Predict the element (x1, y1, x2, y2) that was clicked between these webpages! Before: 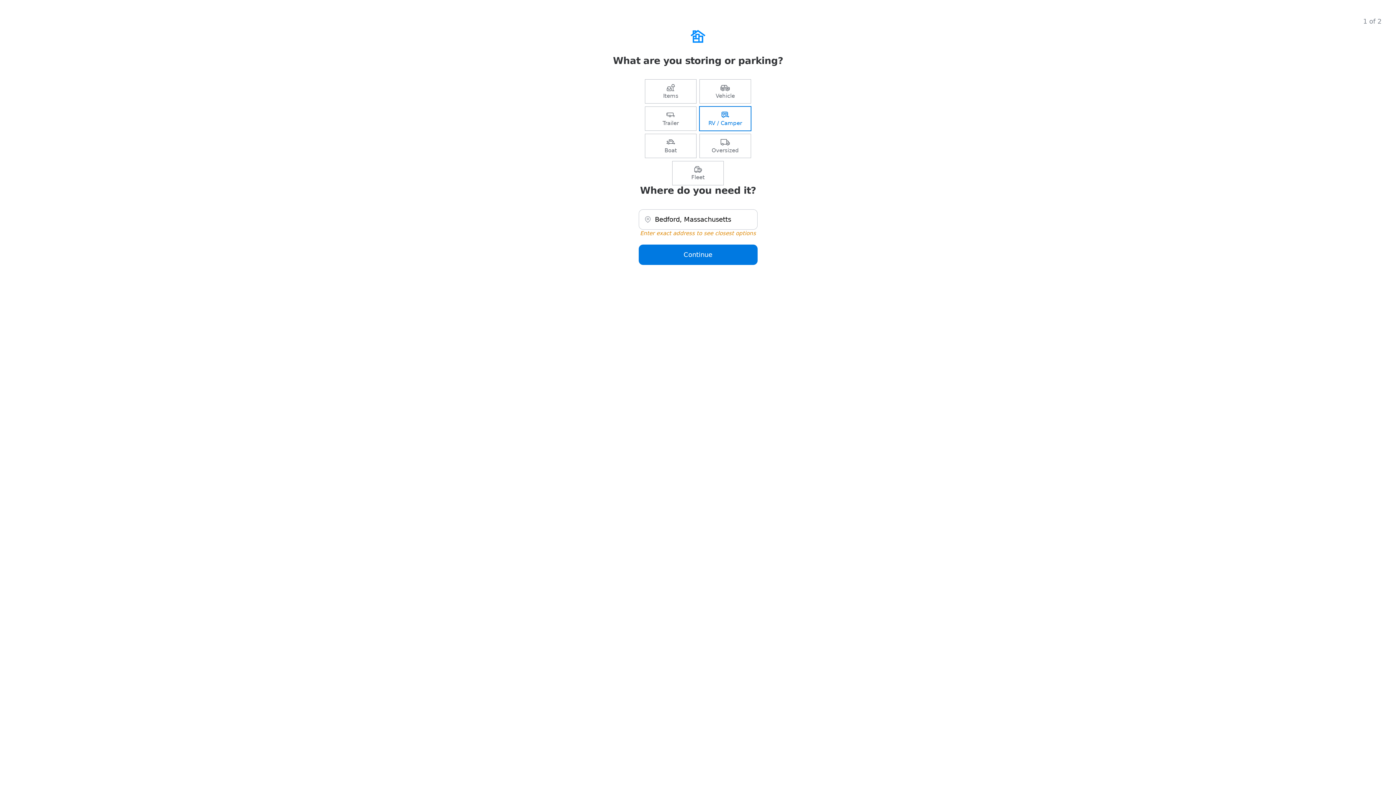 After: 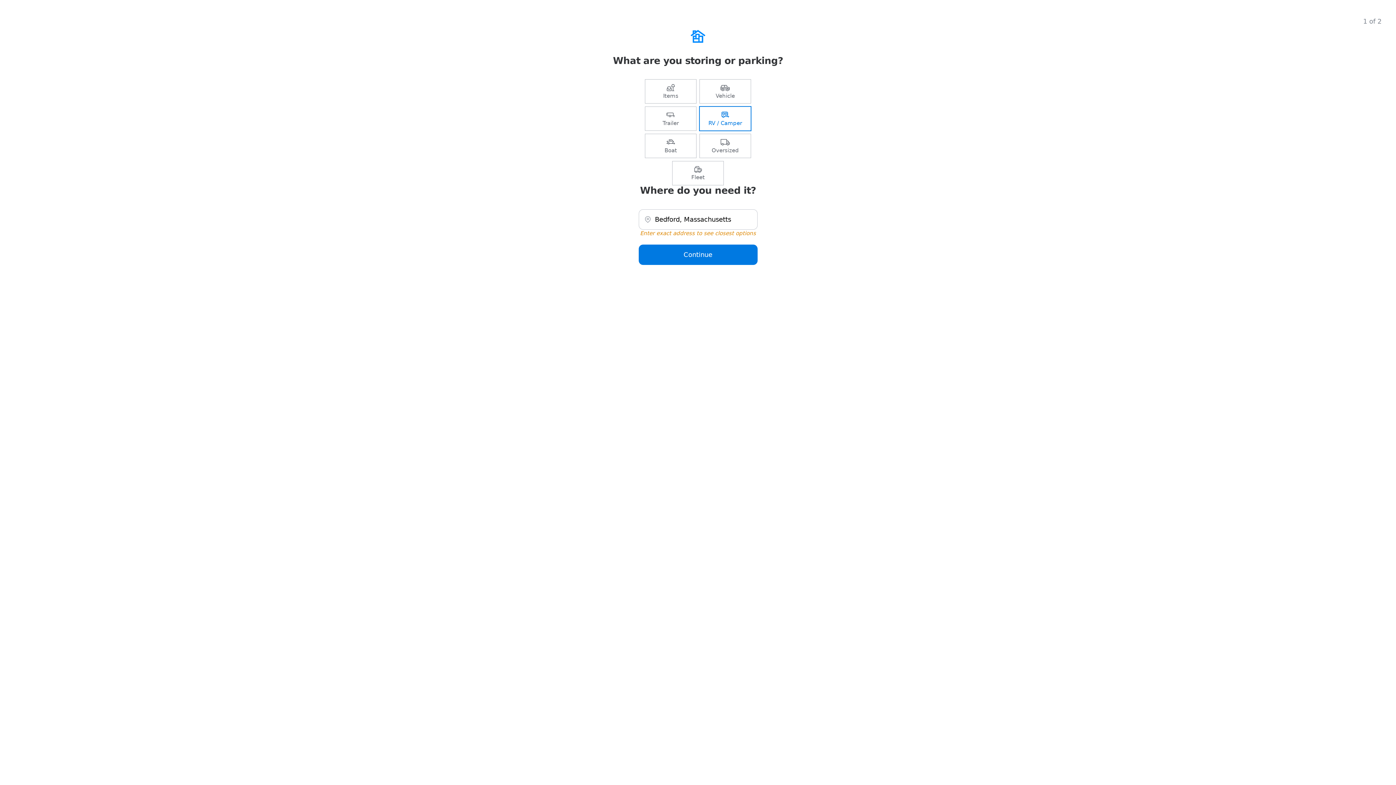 Action: bbox: (645, 106, 696, 130) label: Trailer